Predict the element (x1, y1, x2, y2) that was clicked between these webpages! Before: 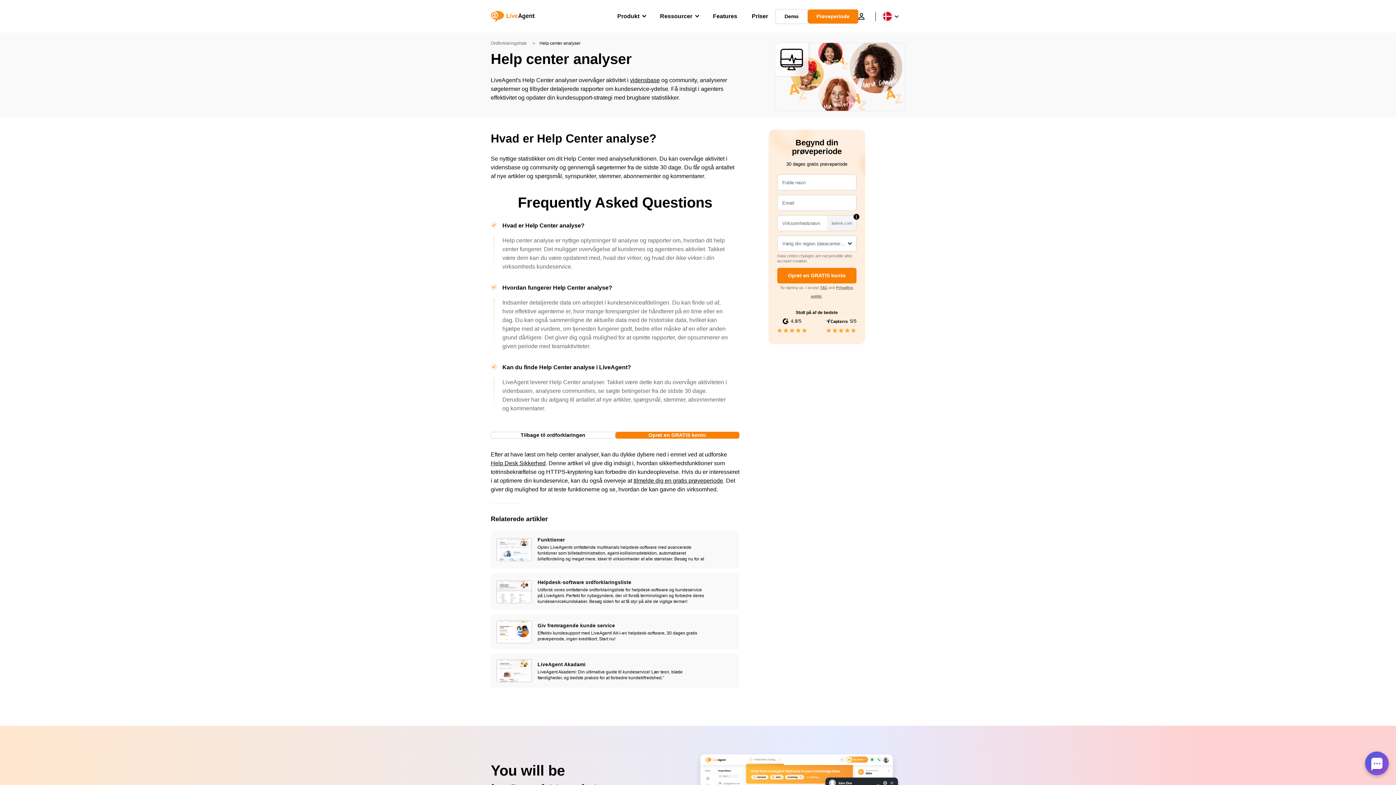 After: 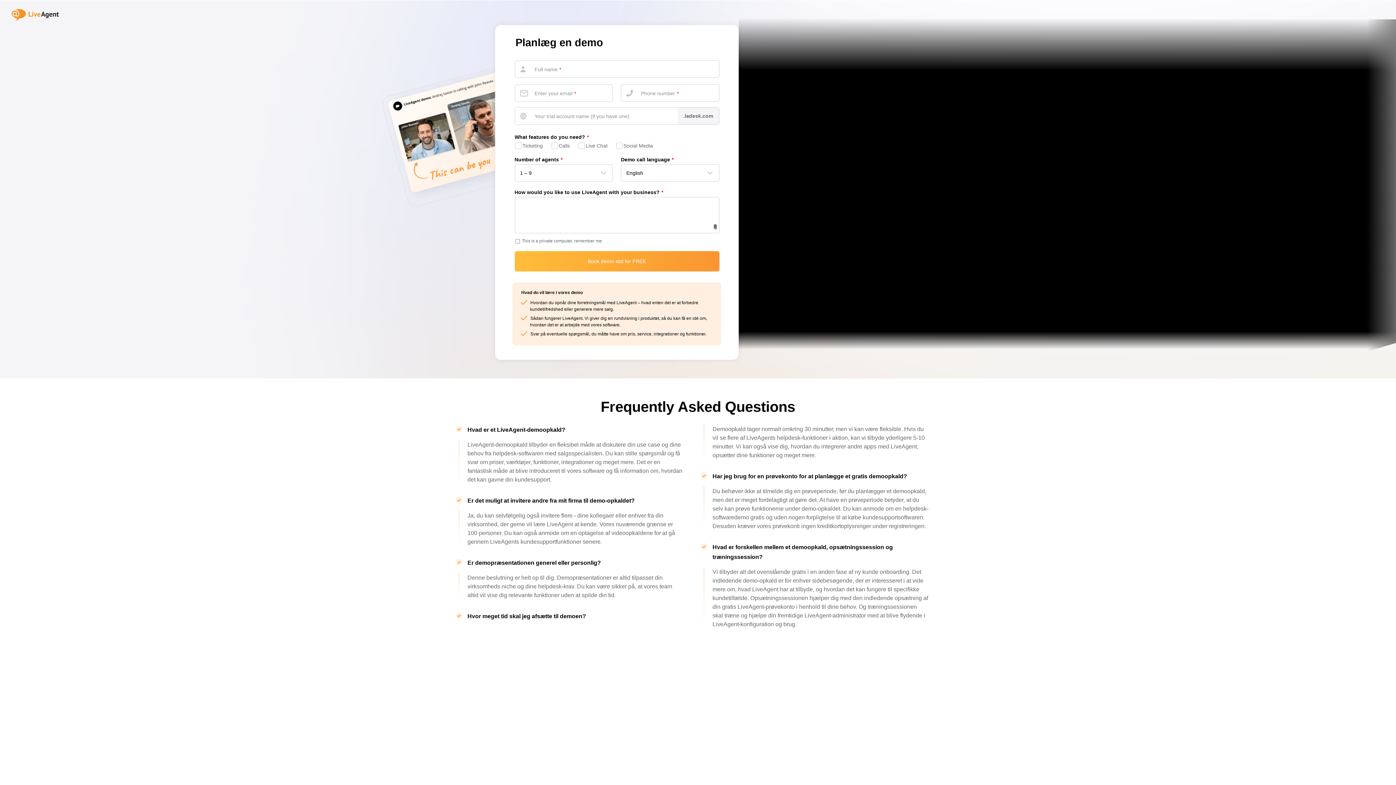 Action: bbox: (775, 8, 808, 23) label: Demo